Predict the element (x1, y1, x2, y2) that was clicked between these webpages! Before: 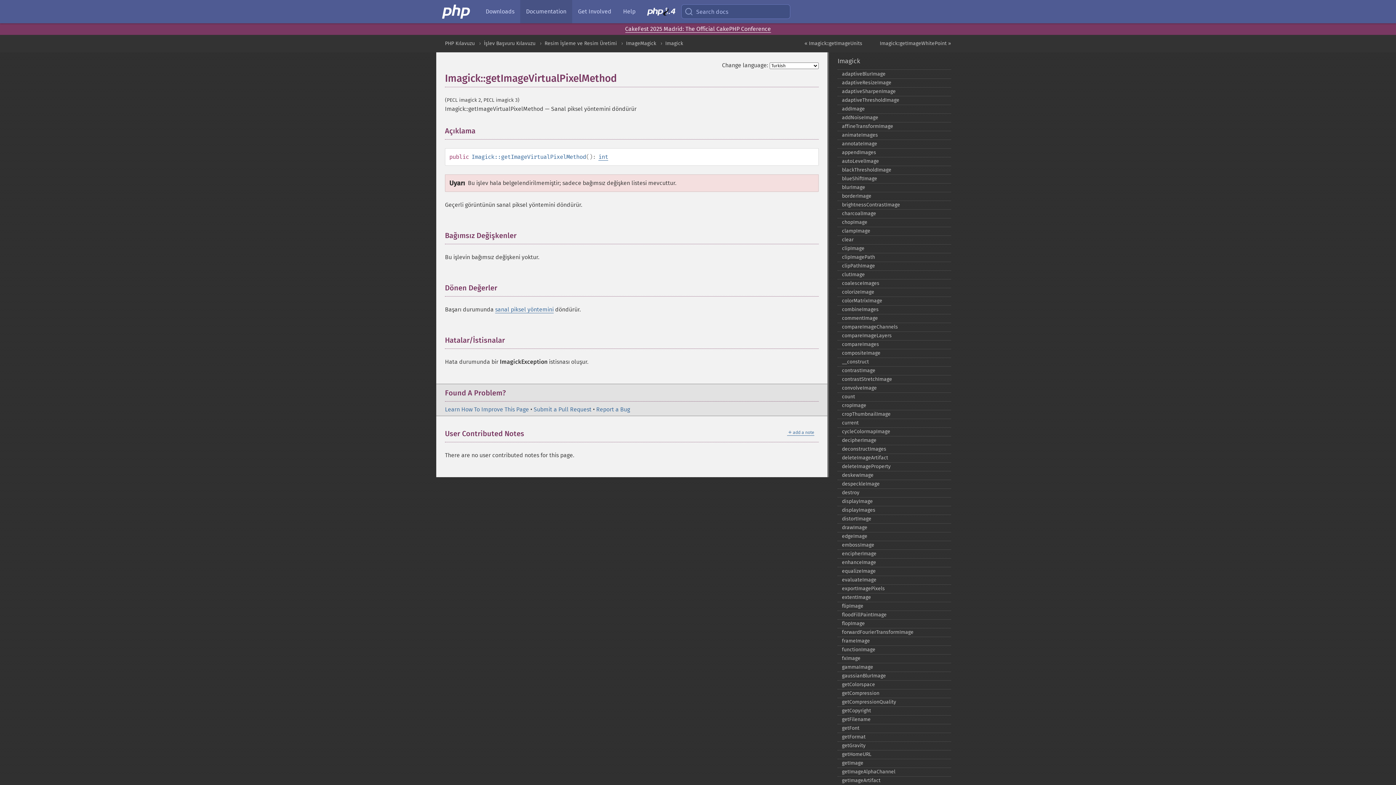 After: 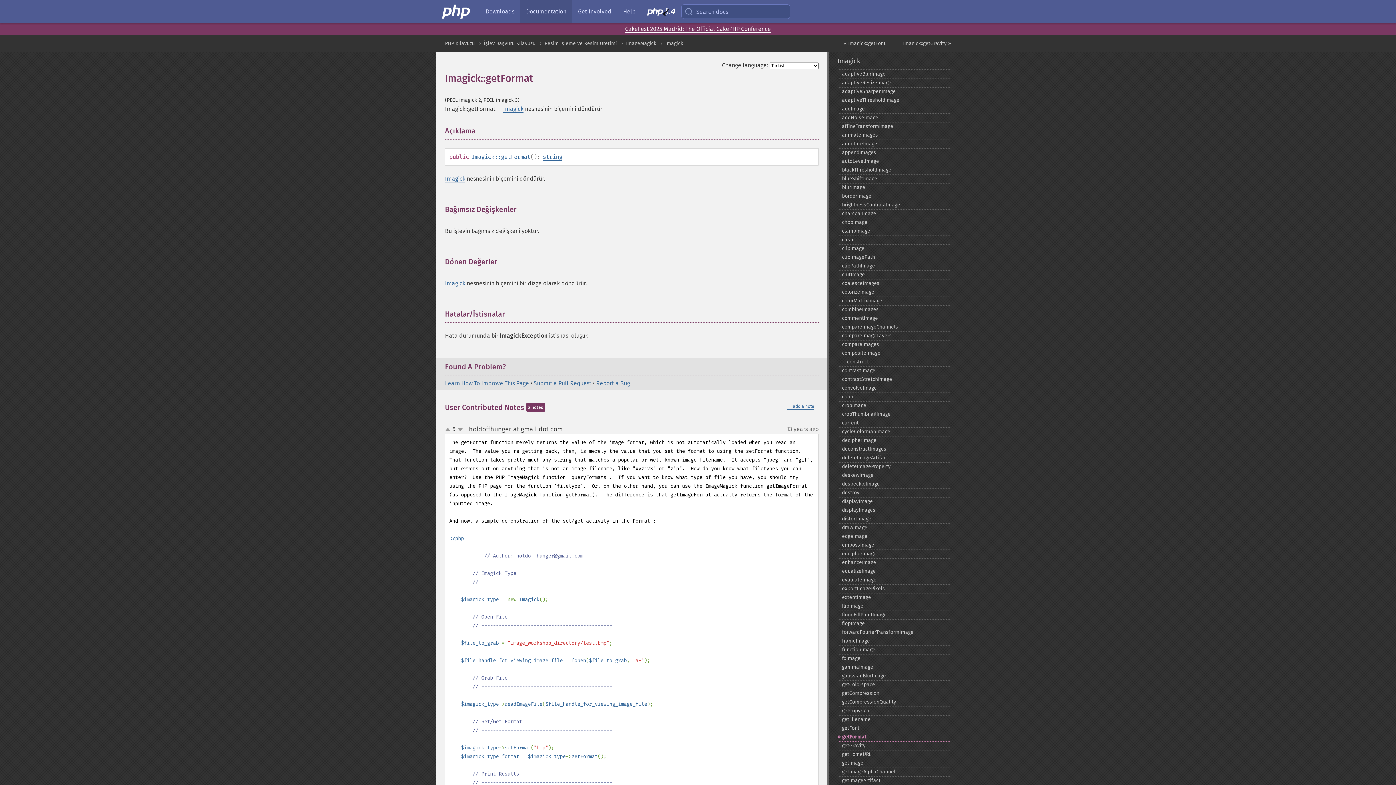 Action: label: getFormat bbox: (837, 733, 951, 742)